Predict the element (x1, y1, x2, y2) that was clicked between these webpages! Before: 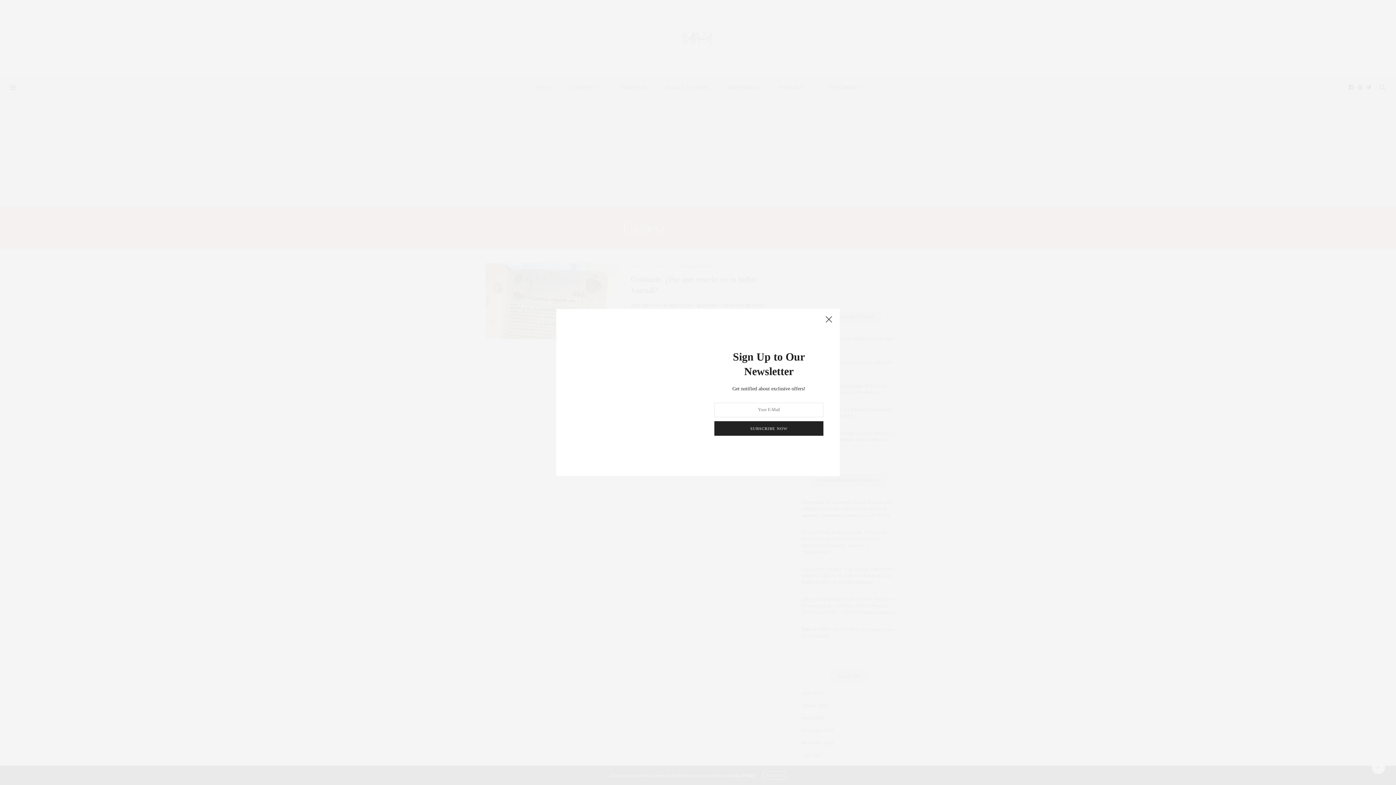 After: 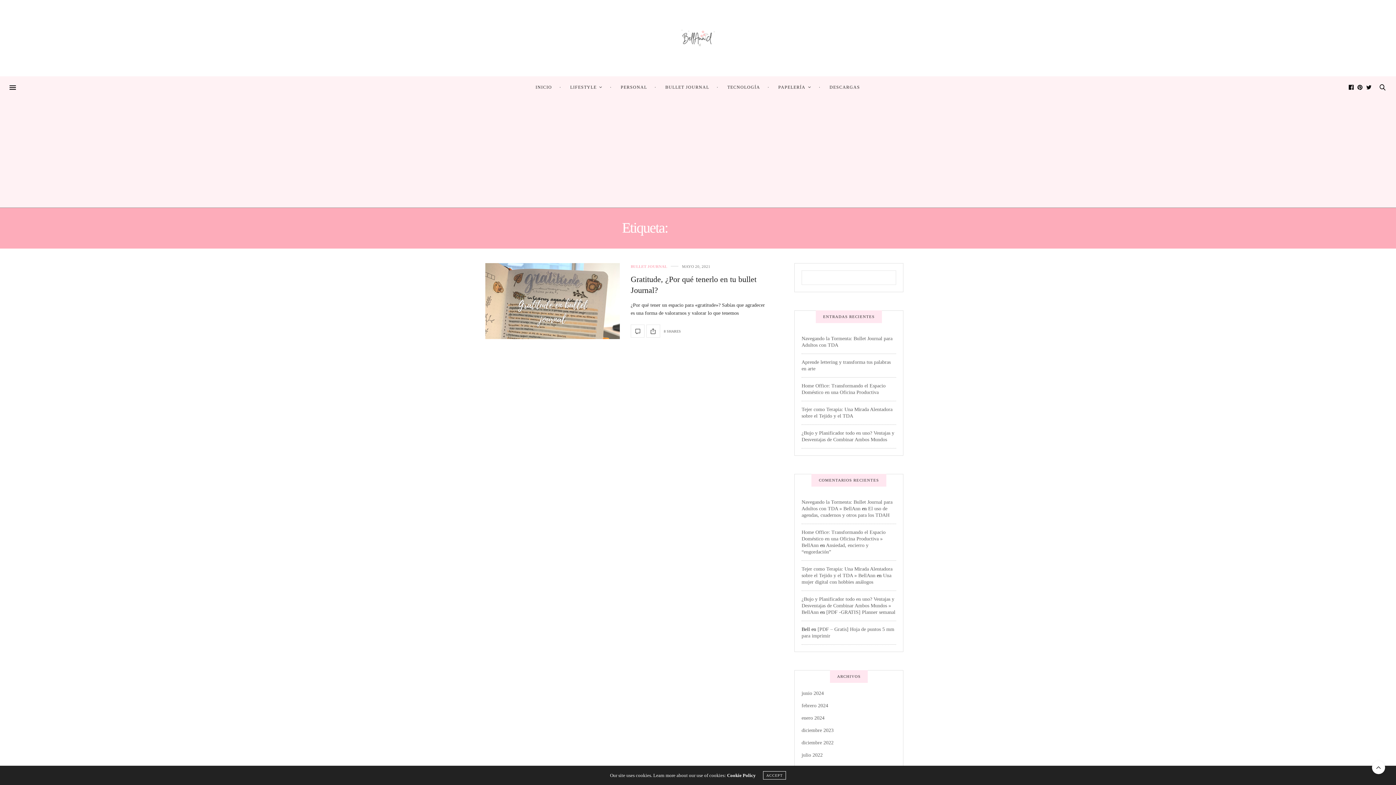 Action: bbox: (821, 312, 836, 327)